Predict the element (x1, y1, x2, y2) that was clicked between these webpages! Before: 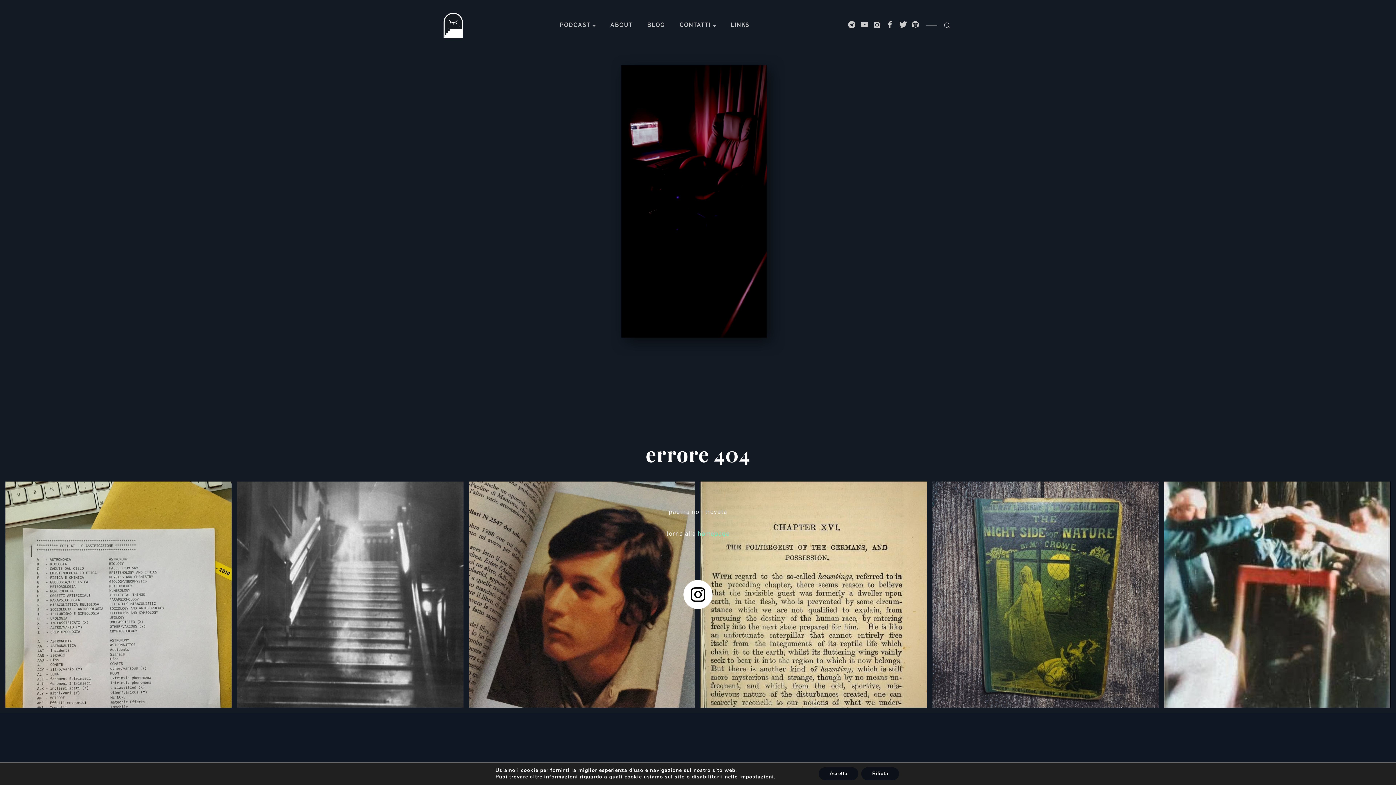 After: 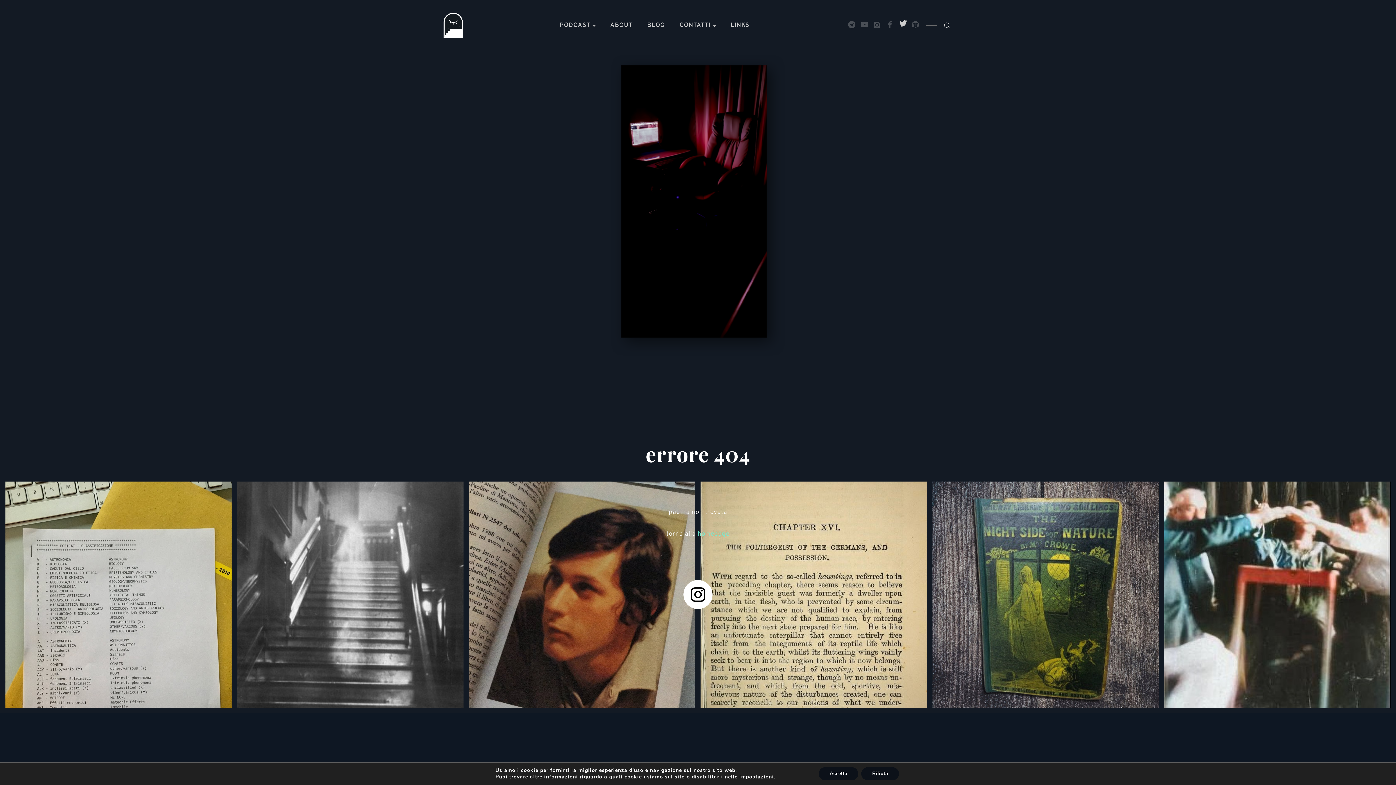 Action: bbox: (897, 20, 908, 30)